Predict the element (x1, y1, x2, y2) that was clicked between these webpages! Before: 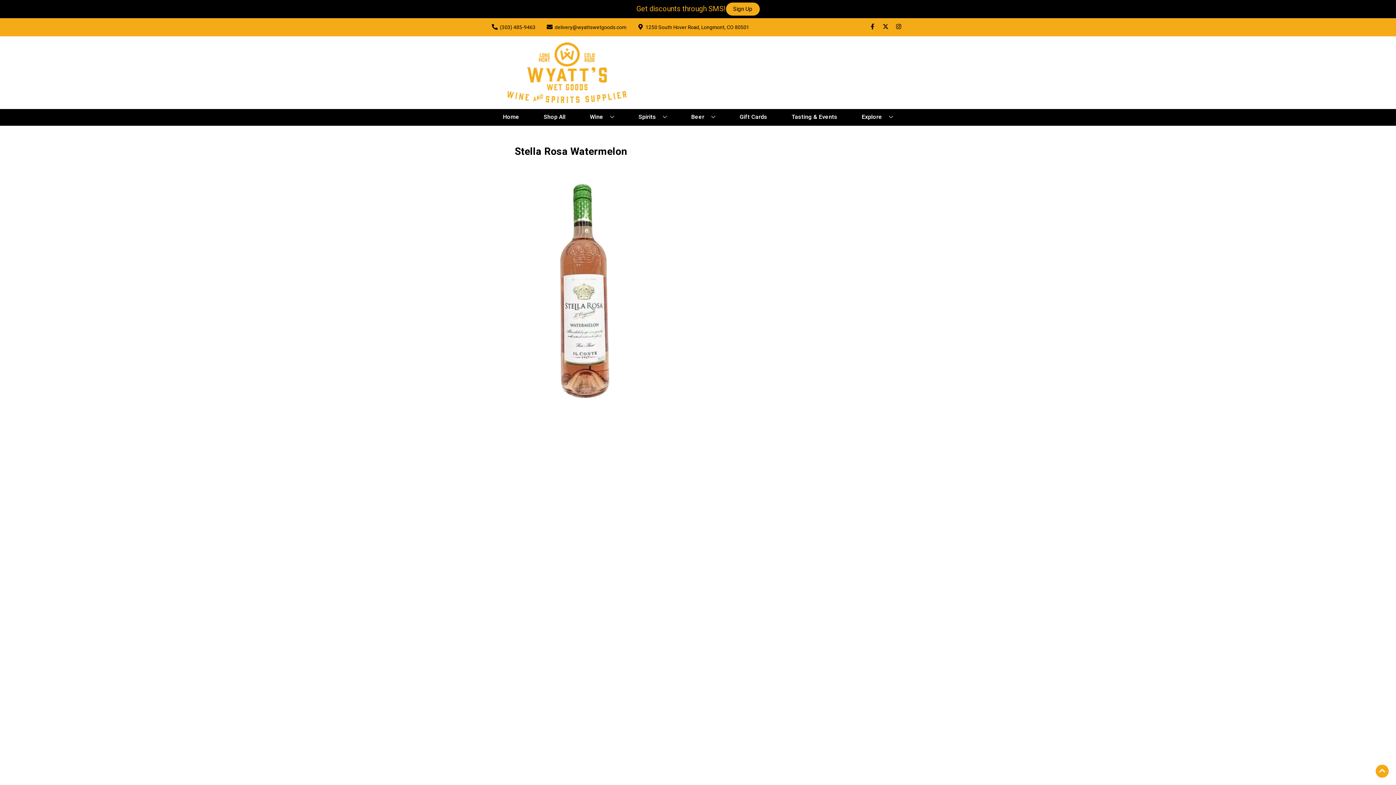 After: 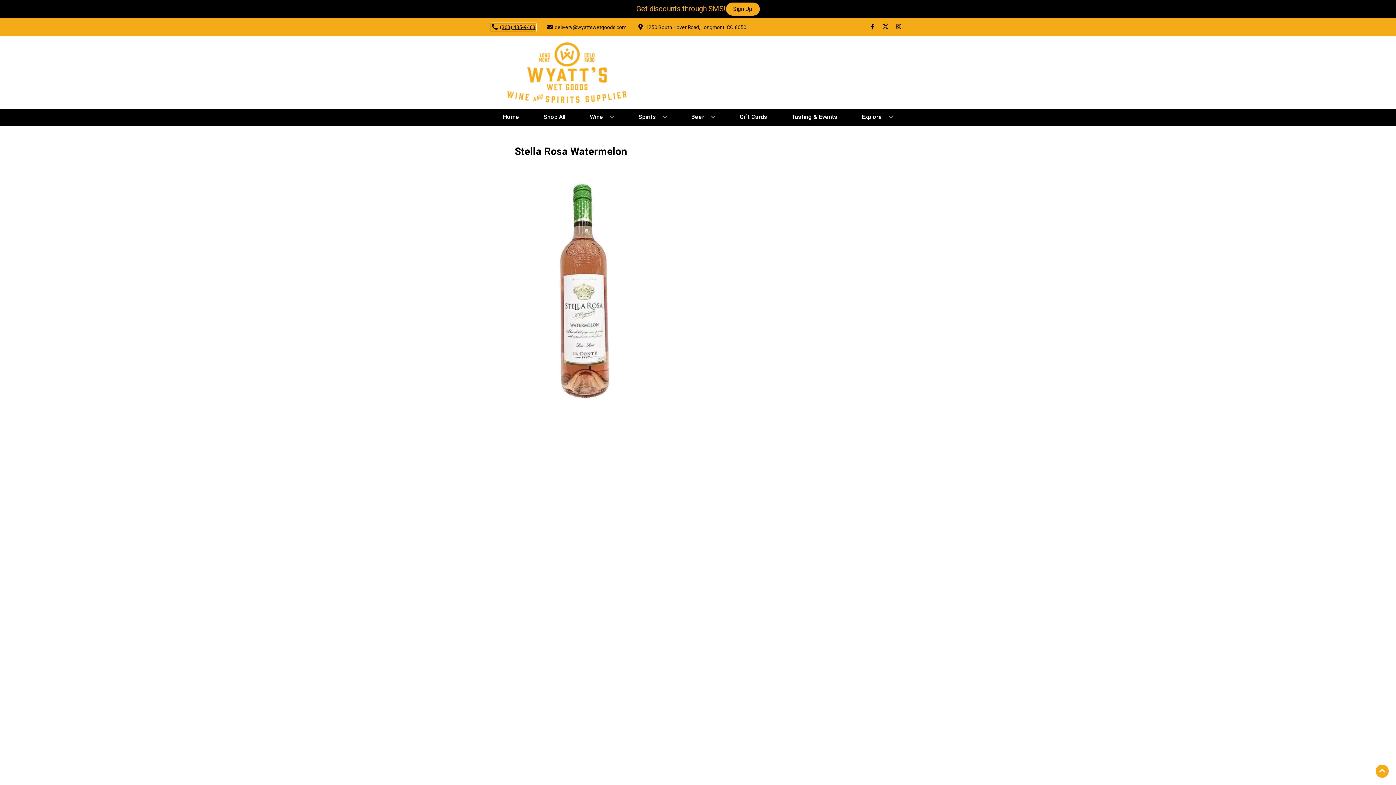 Action: label: Store number is (303) 485-9463 Clicking will open a link in a new tab bbox: (490, 23, 535, 31)